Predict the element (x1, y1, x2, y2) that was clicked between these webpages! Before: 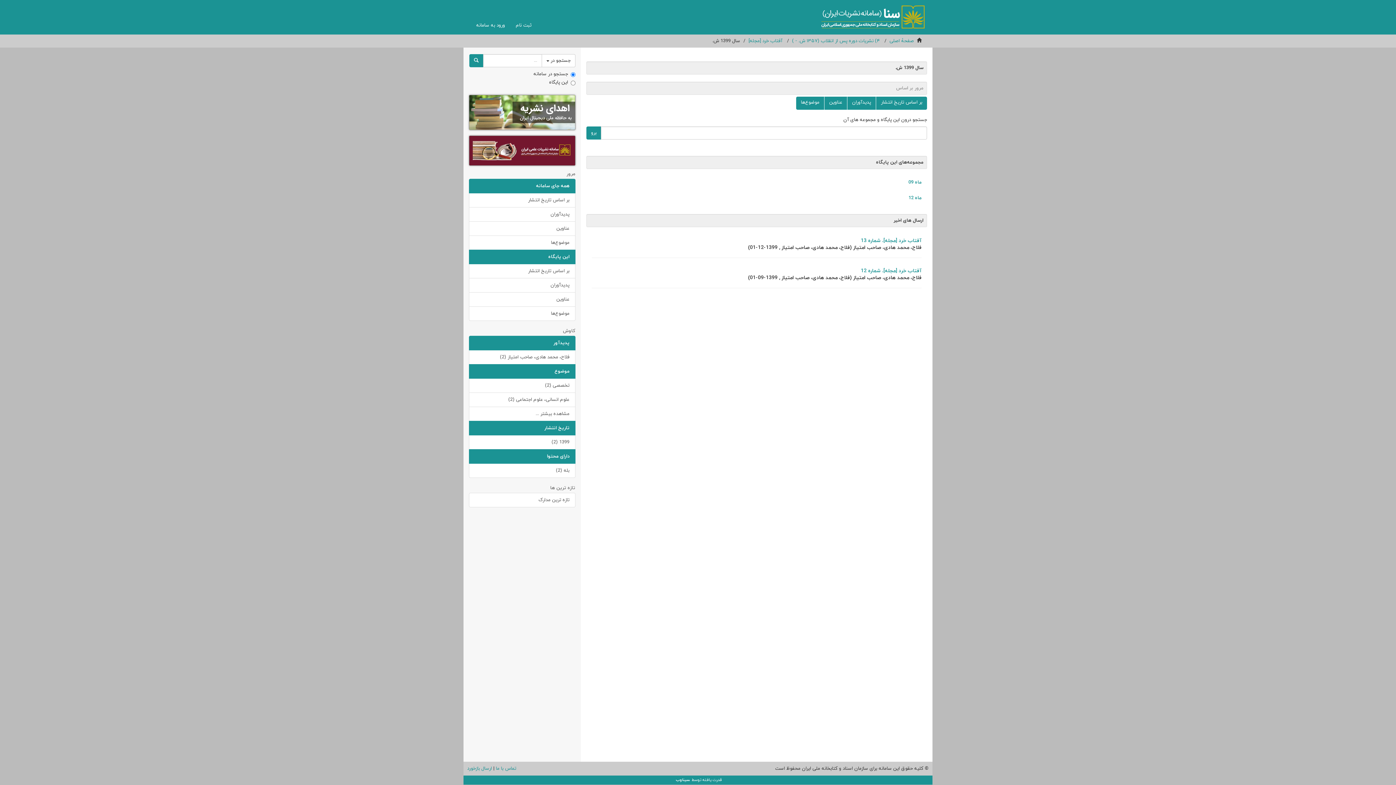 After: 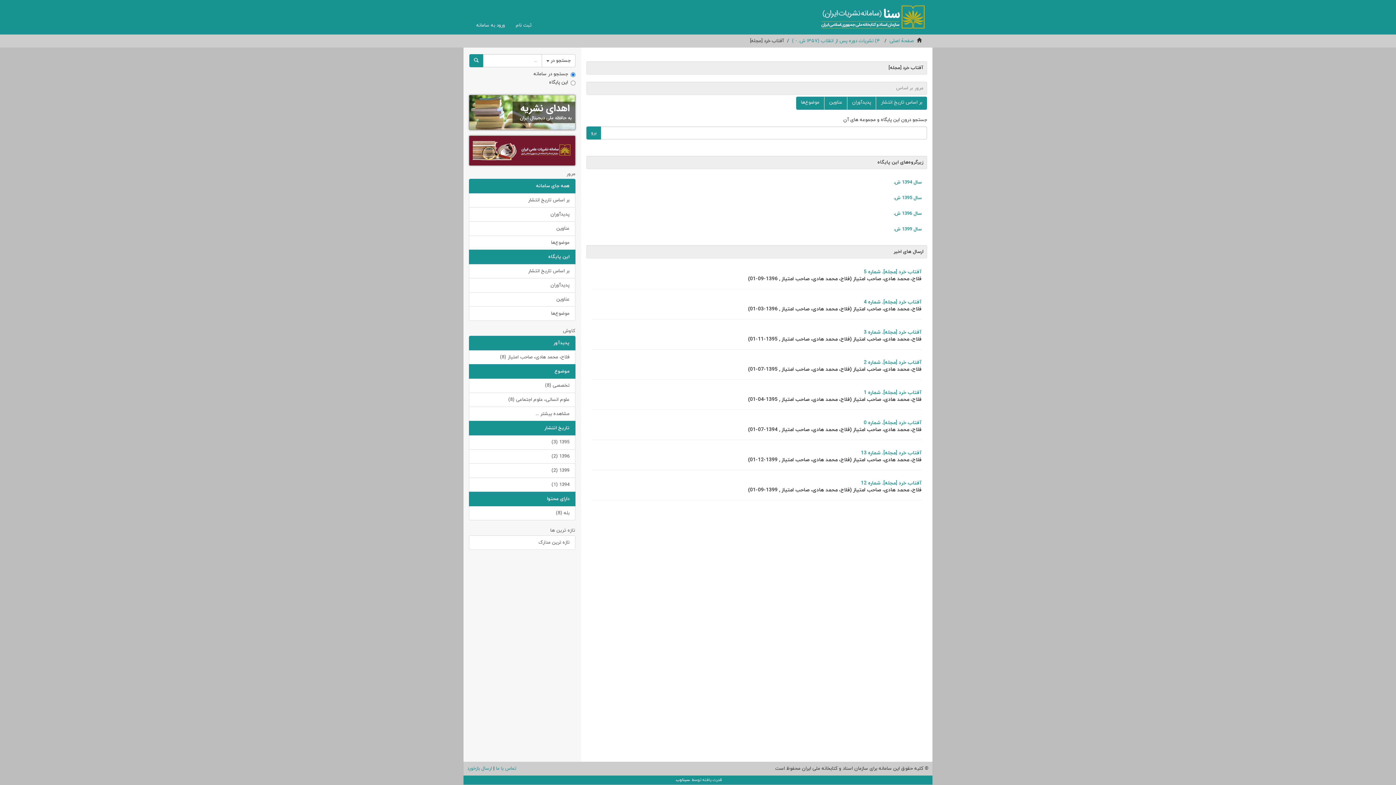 Action: bbox: (748, 37, 782, 44) label: آفتاب خرد [مجله]